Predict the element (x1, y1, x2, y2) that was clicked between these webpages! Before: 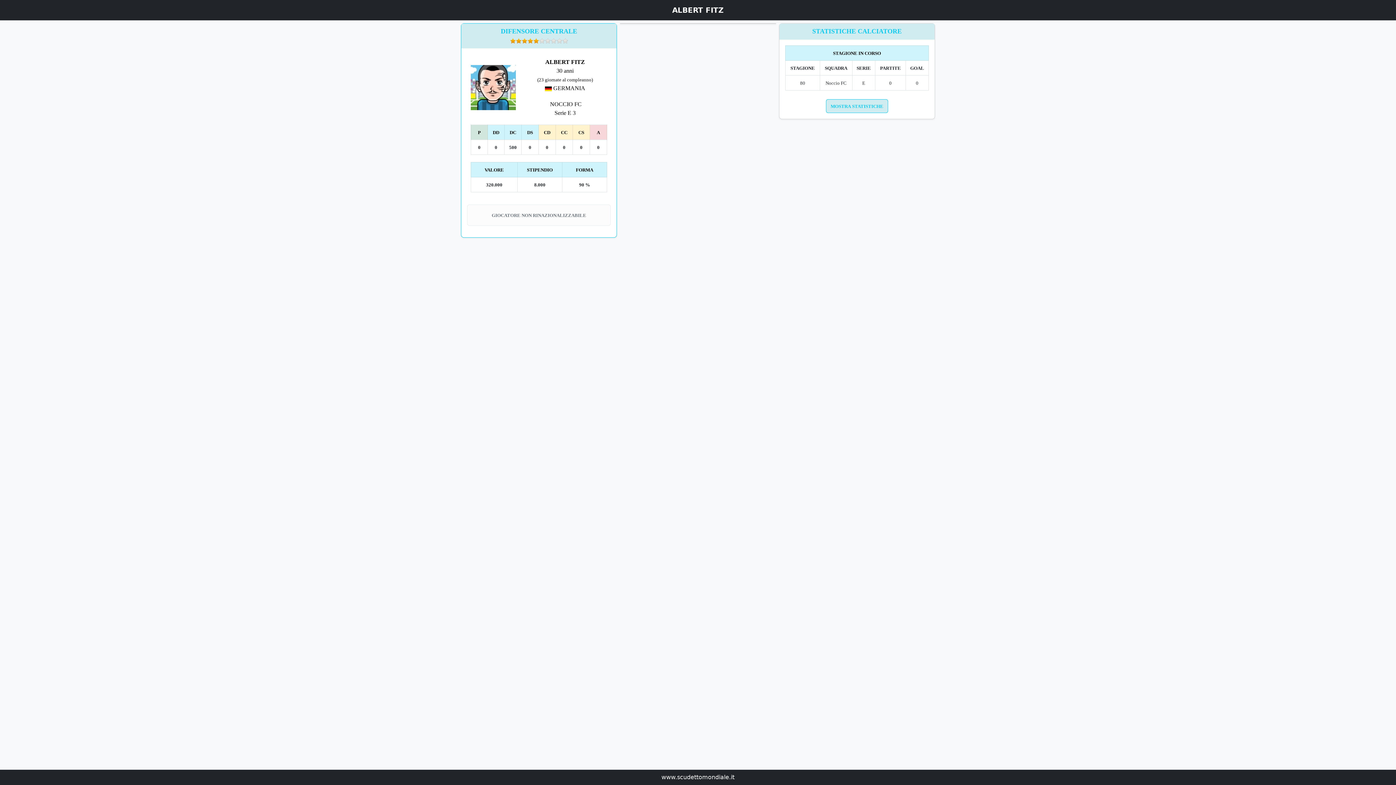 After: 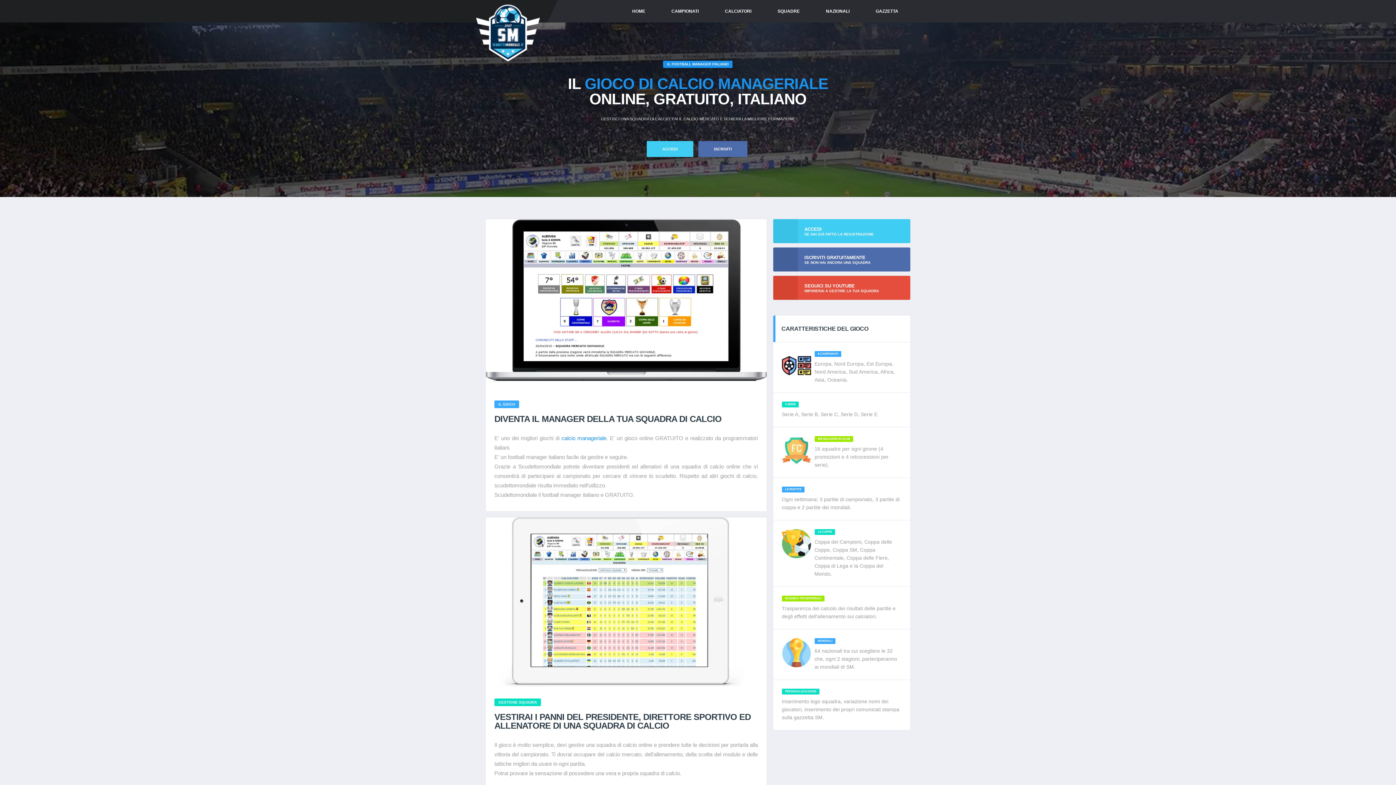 Action: label: www.scudettomondiale.it bbox: (661, 774, 734, 781)